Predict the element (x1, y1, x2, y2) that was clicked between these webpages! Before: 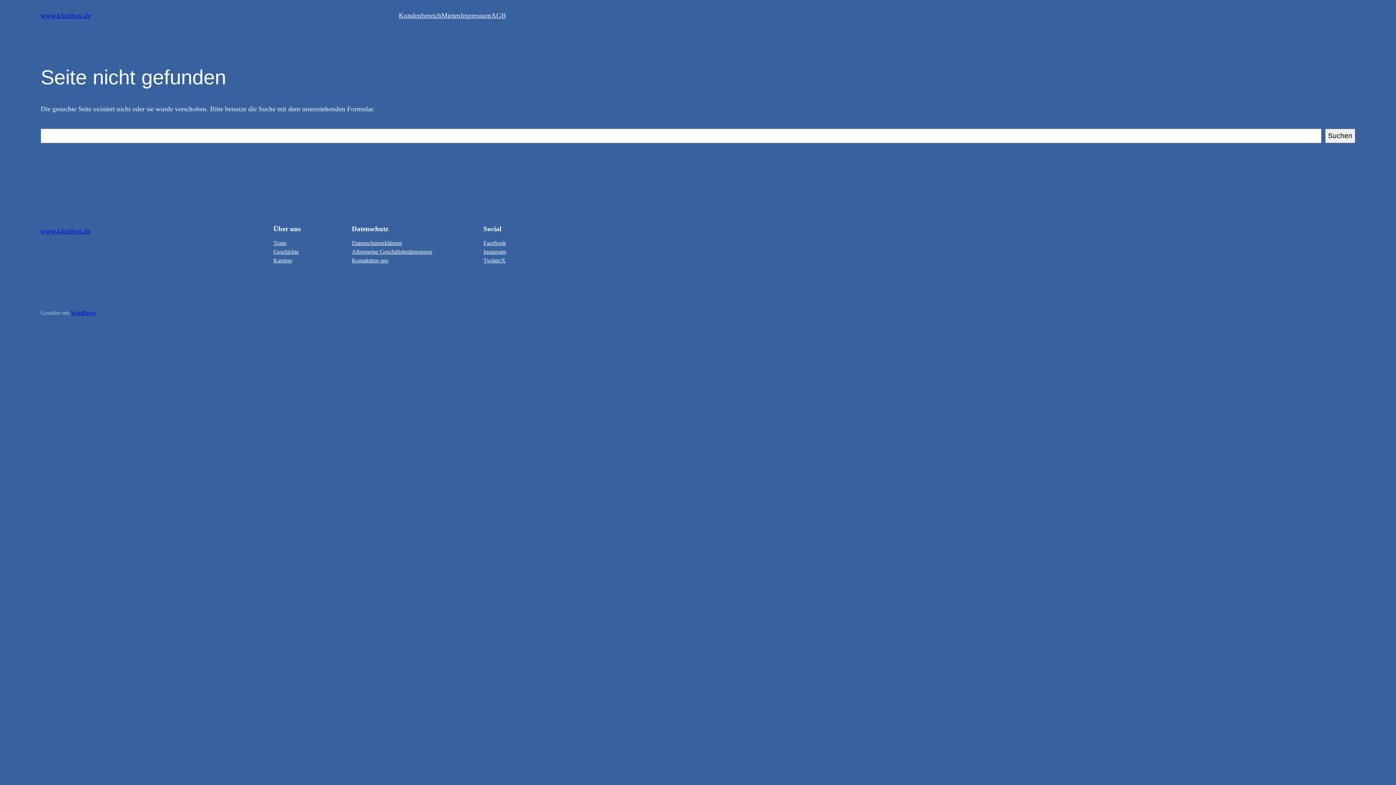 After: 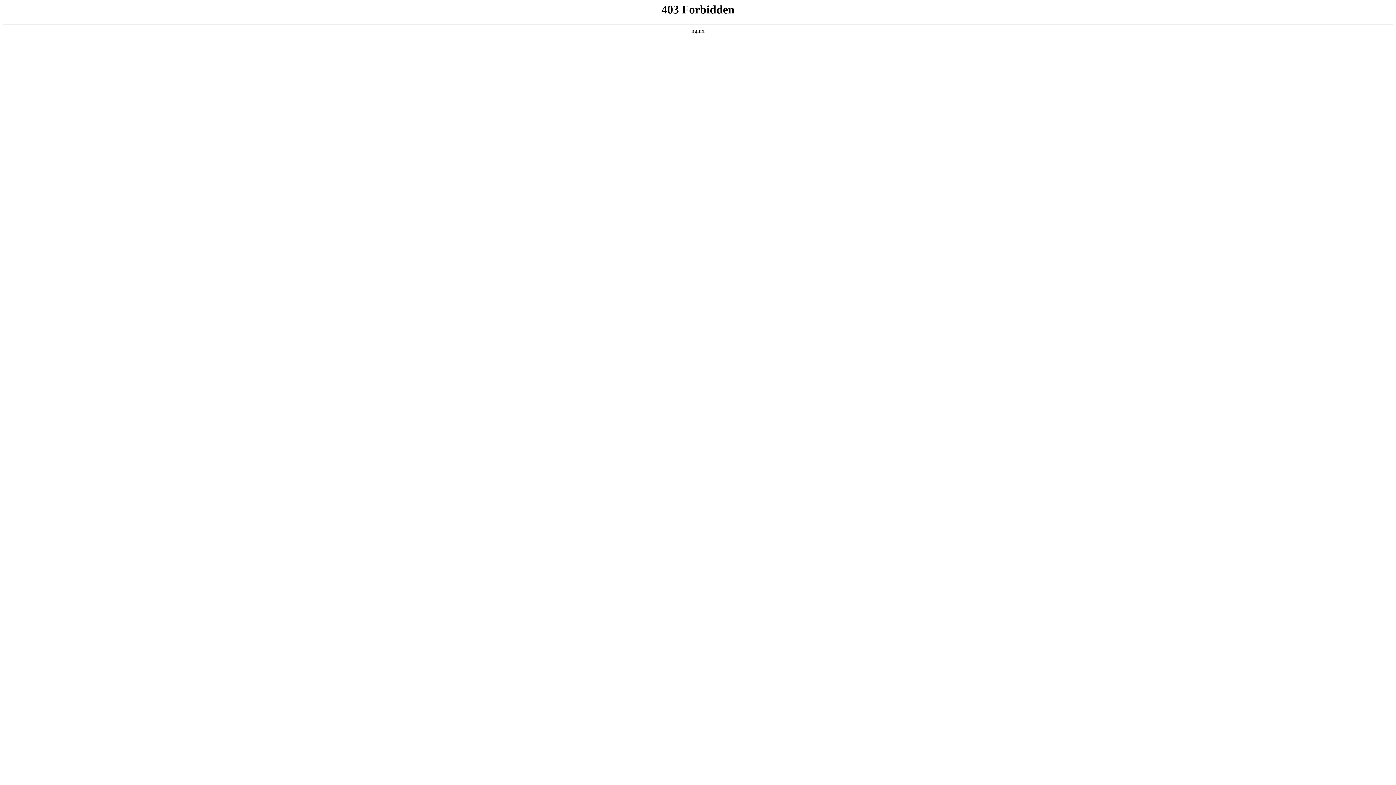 Action: bbox: (70, 309, 95, 315) label: WordPress